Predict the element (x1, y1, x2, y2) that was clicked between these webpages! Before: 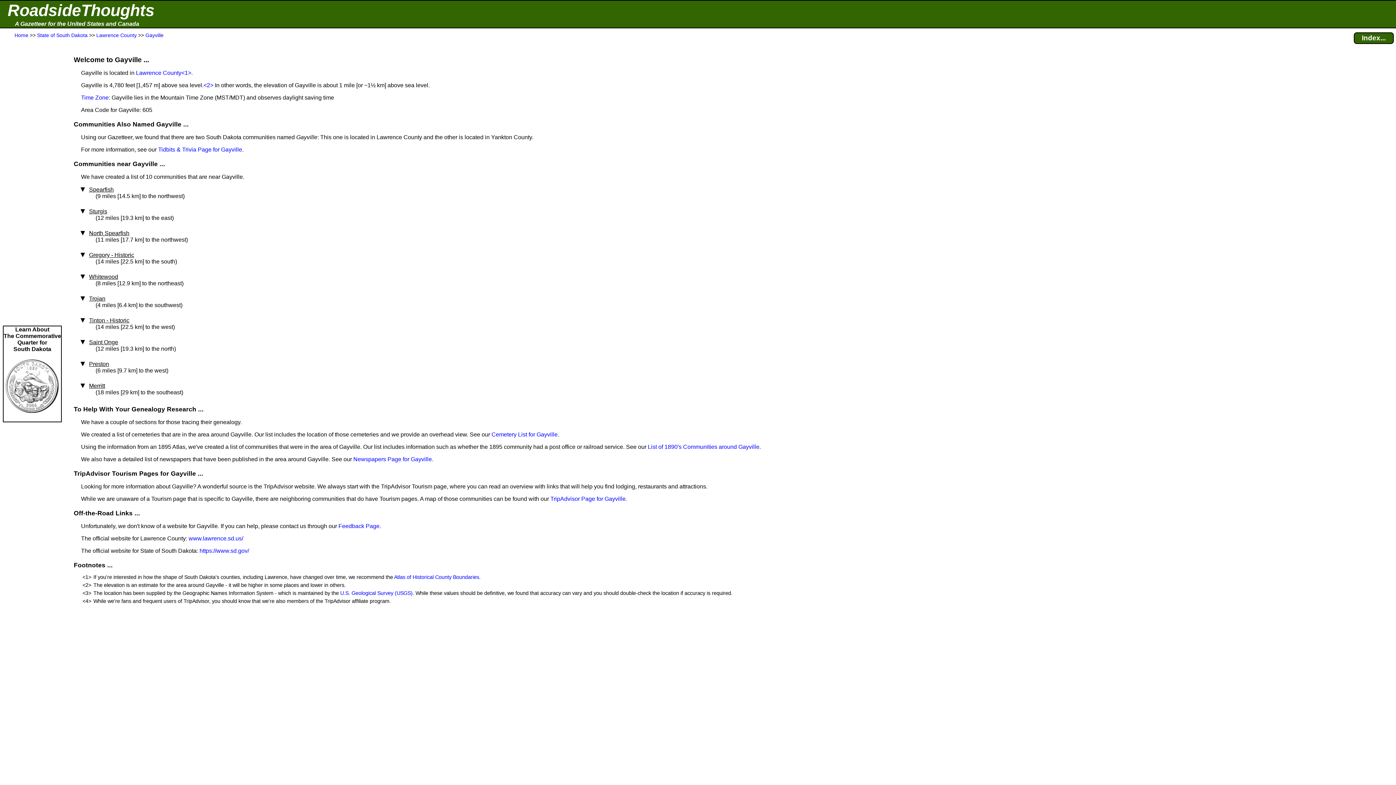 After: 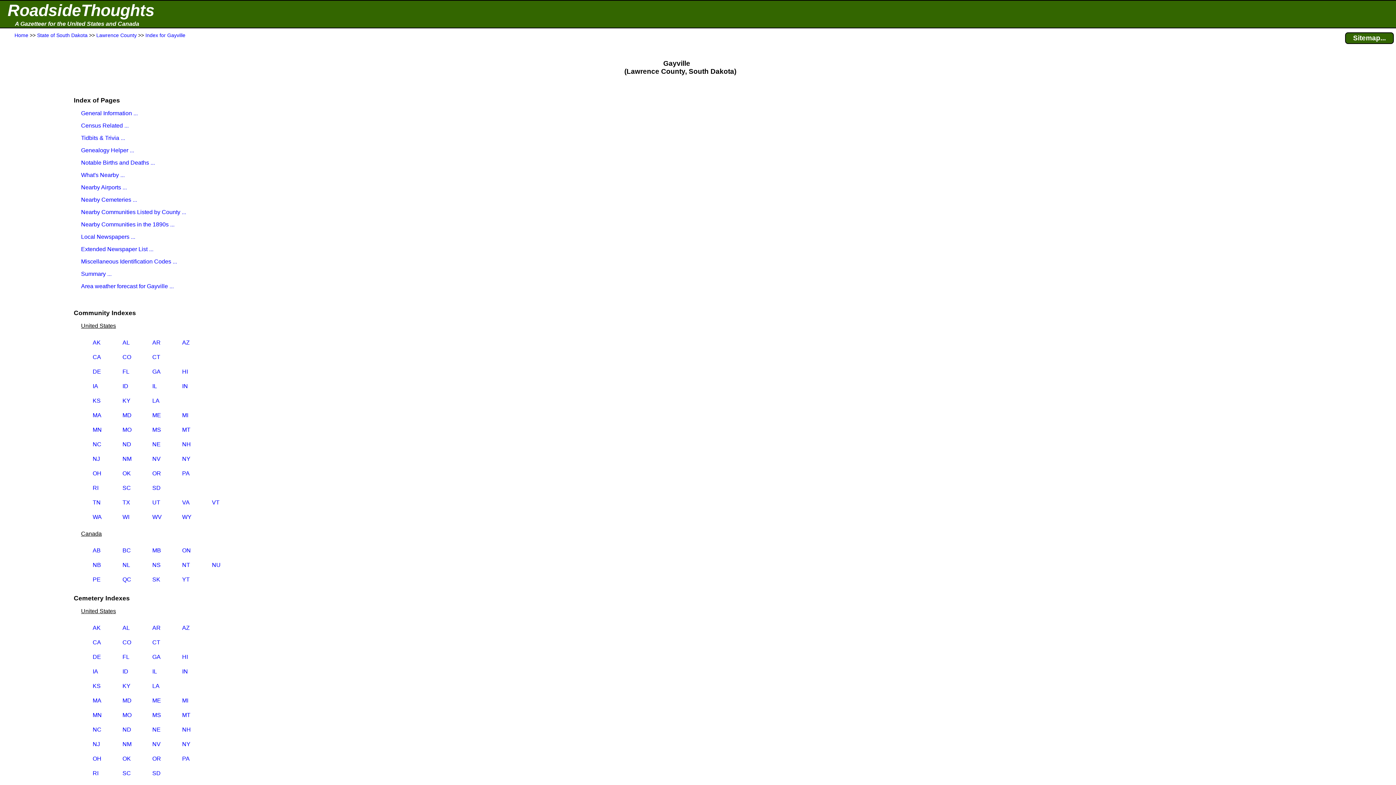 Action: label: TripAdvisor Page for Gayville bbox: (550, 496, 625, 502)